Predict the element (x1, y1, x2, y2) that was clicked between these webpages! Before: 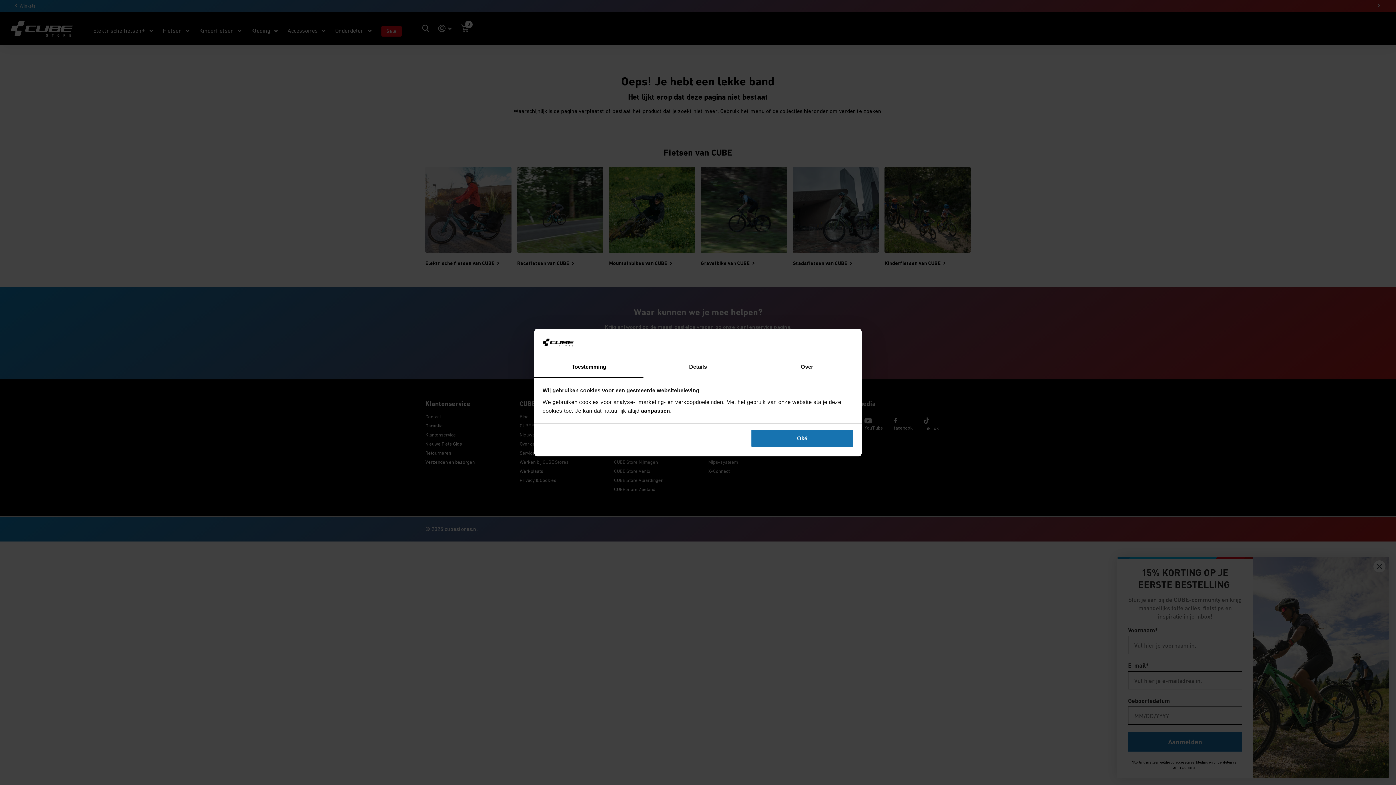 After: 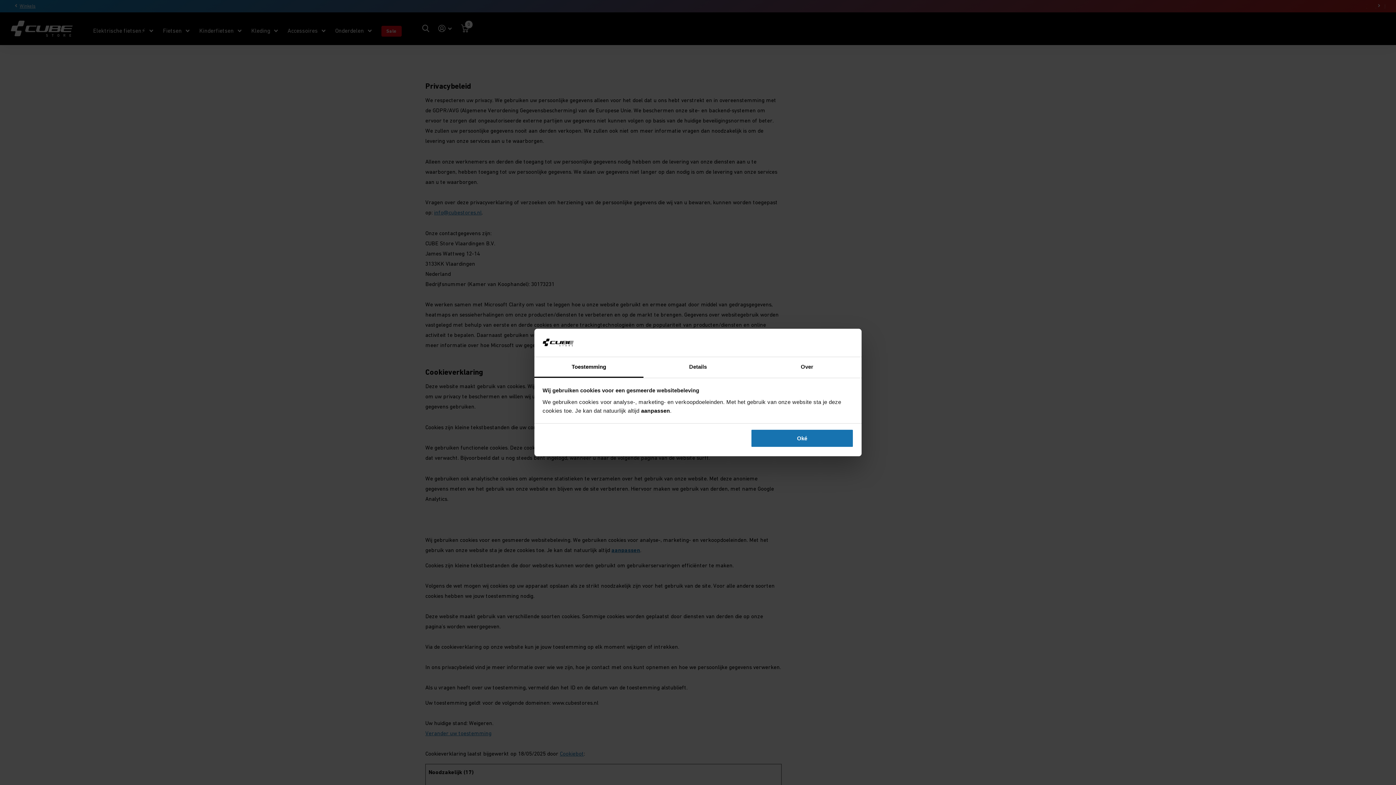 Action: bbox: (641, 407, 670, 413) label: aanpassen